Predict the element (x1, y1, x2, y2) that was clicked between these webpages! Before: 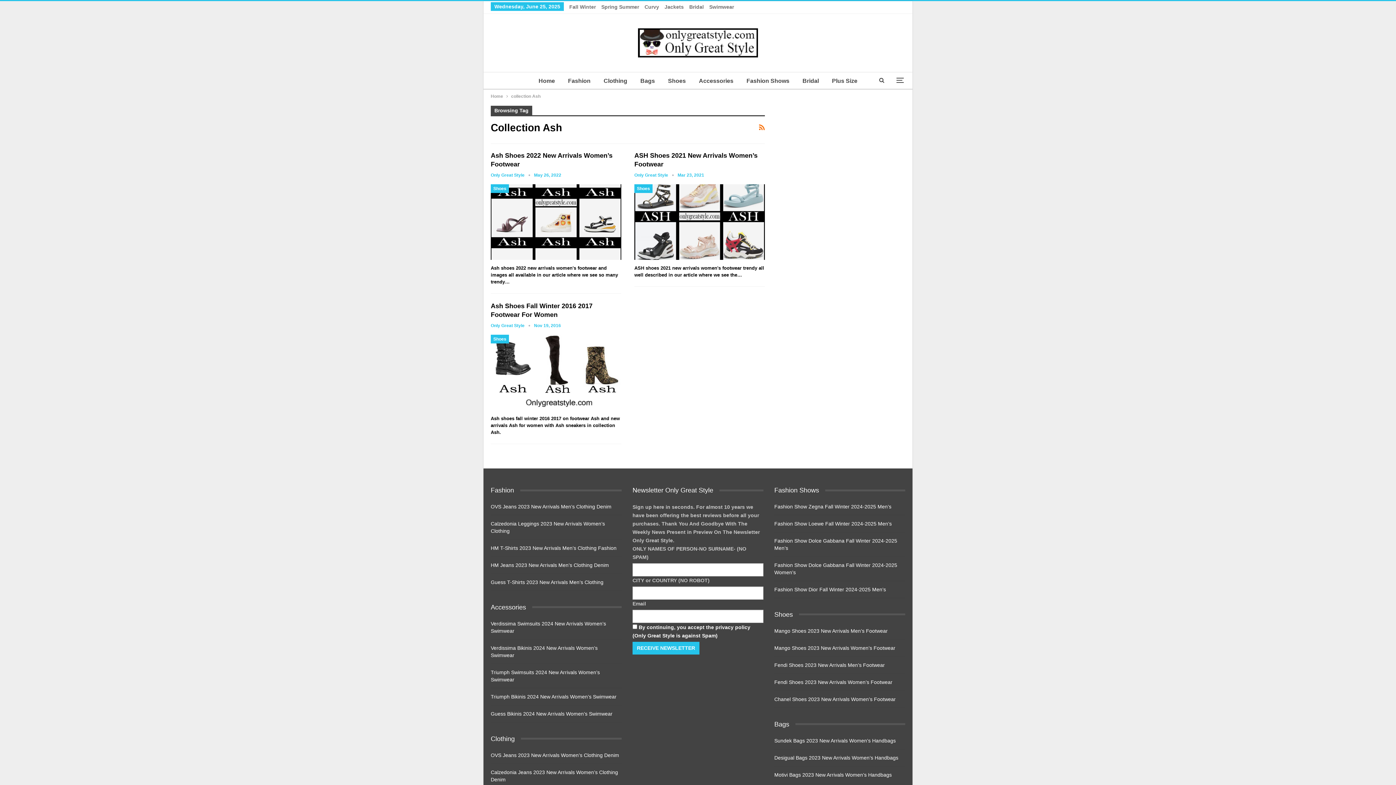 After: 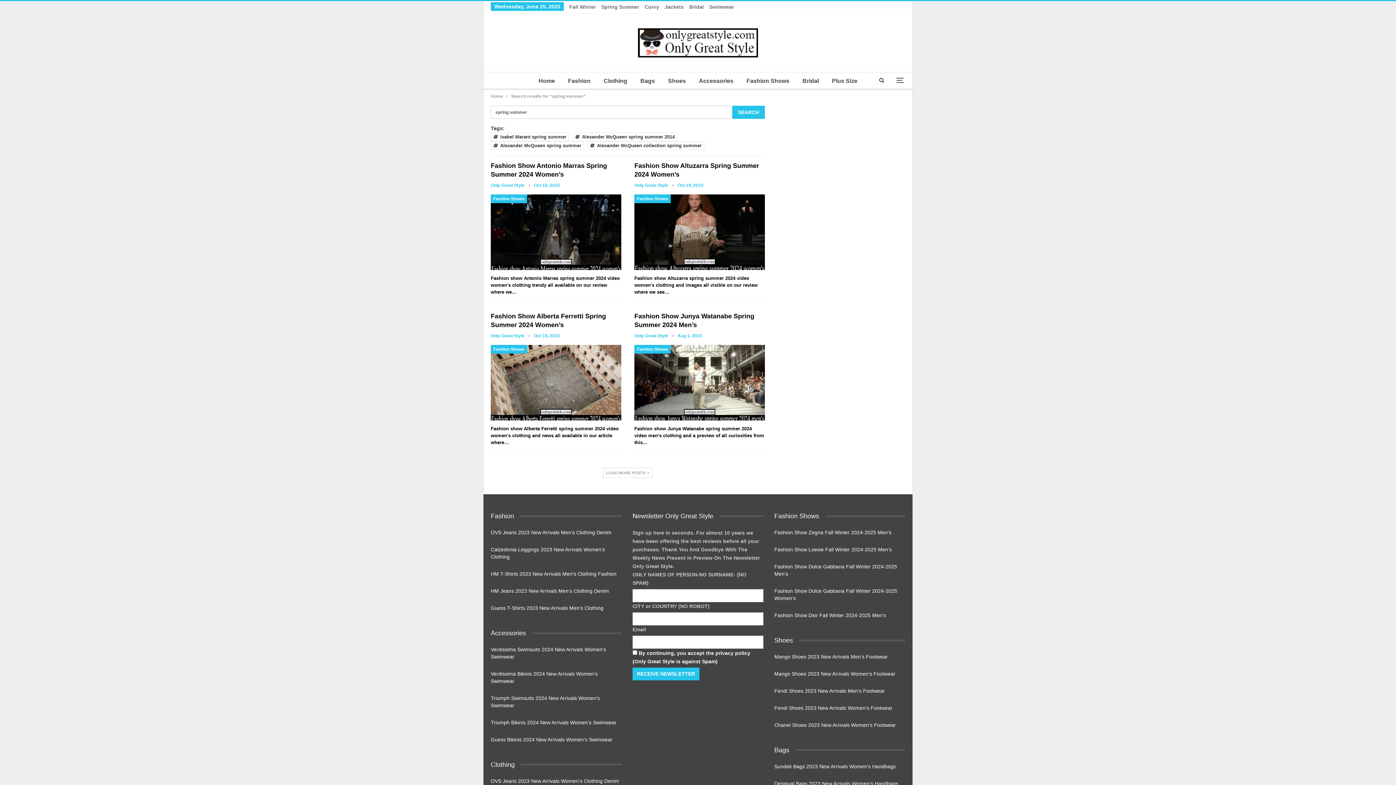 Action: bbox: (601, 4, 639, 9) label: Spring Summer